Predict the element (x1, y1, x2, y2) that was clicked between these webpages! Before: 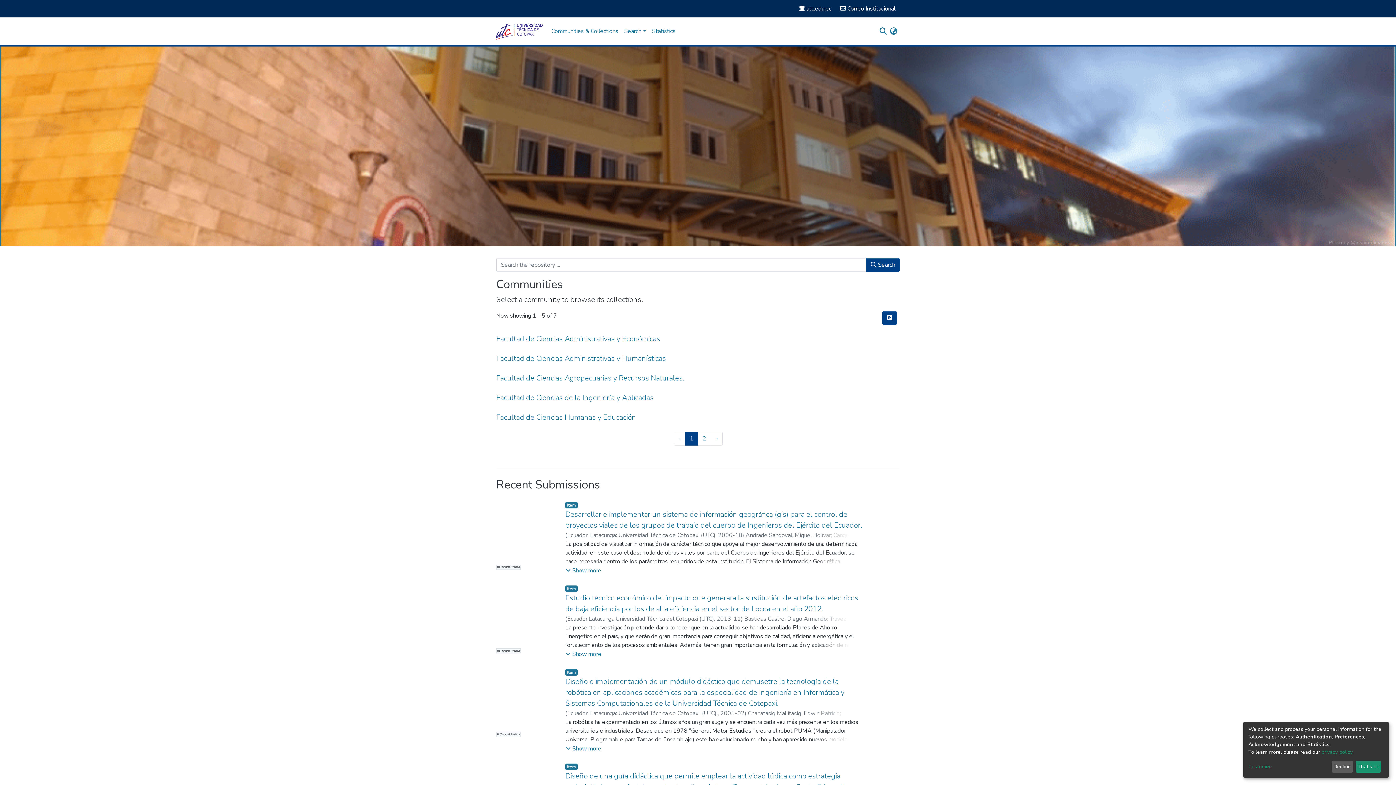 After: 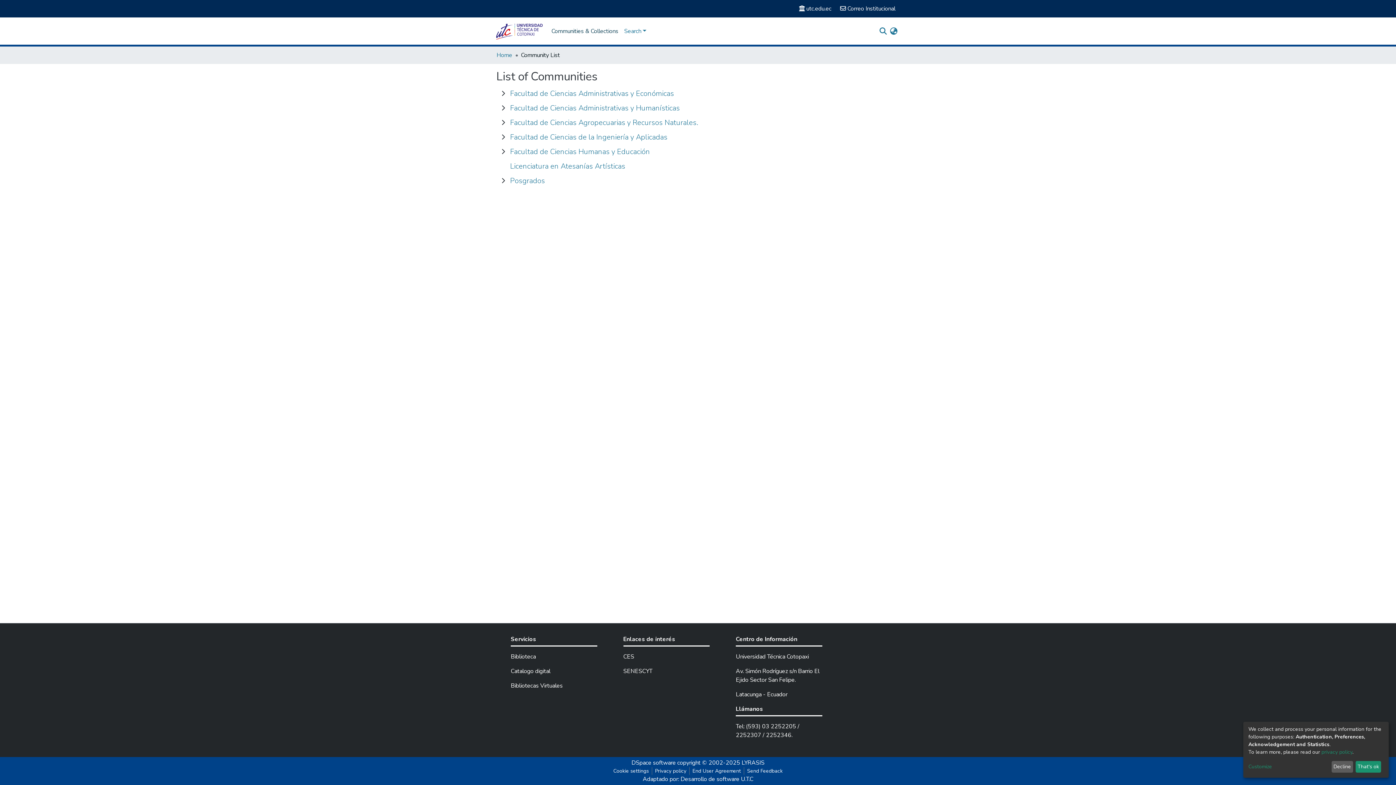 Action: label: Communities & Collections bbox: (502, 24, 574, 38)